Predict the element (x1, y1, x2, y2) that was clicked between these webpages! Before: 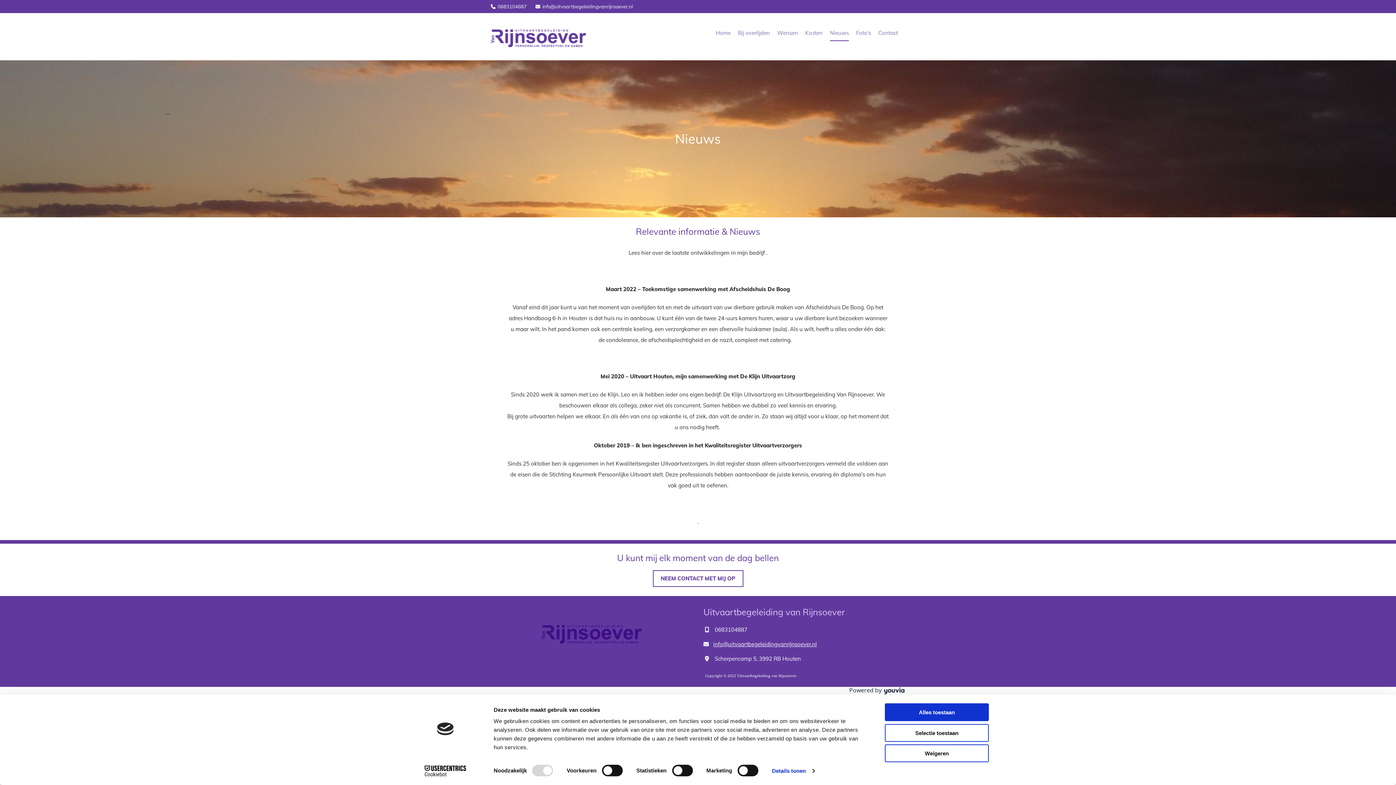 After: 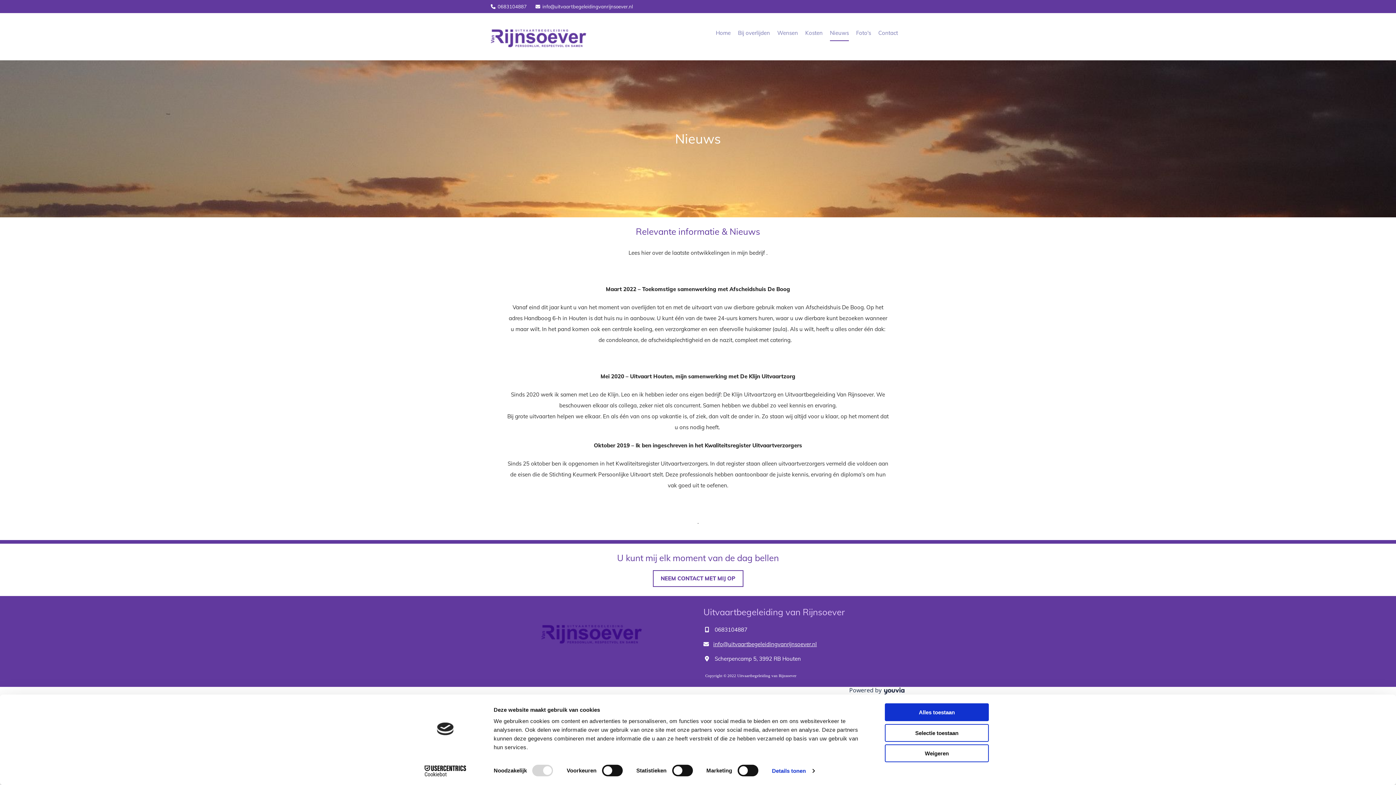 Action: bbox: (490, 625, 692, 644)